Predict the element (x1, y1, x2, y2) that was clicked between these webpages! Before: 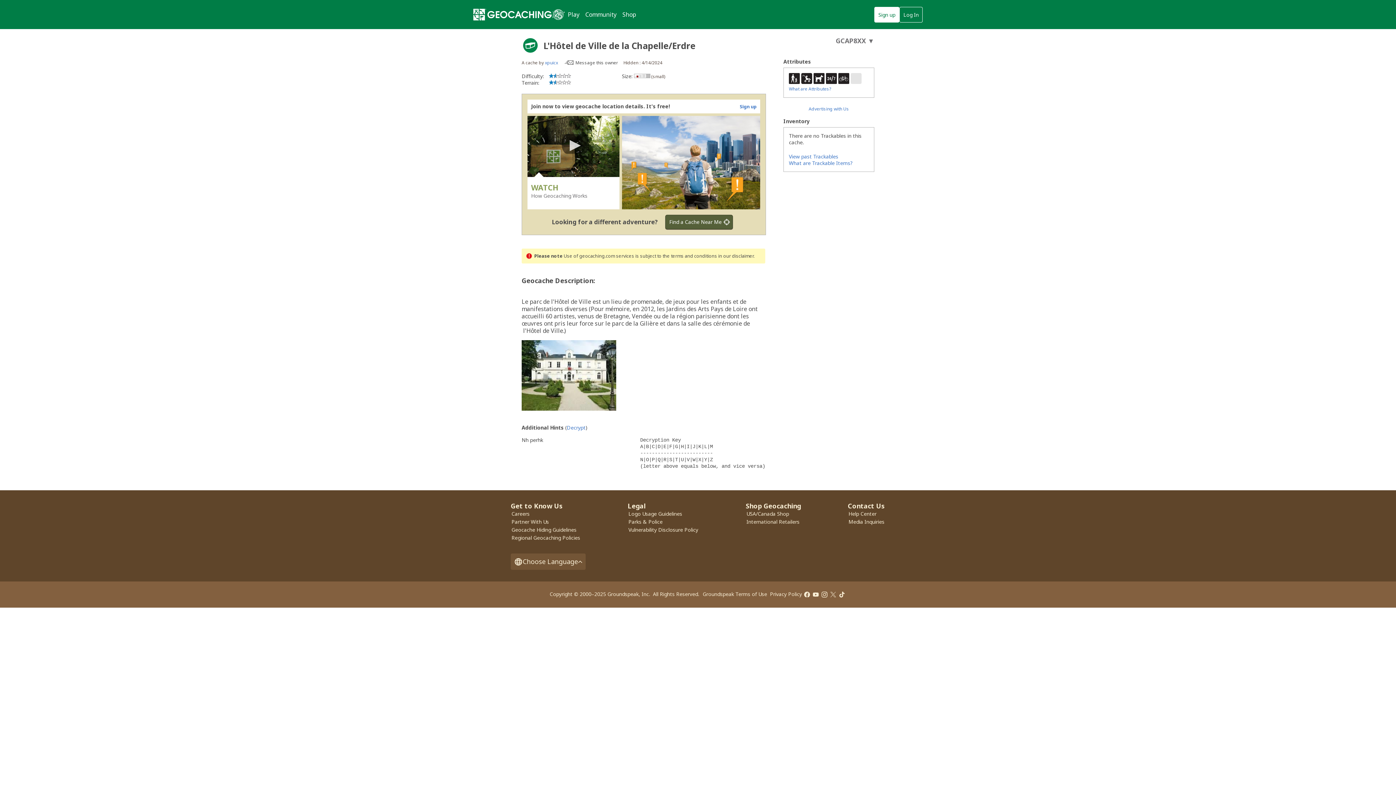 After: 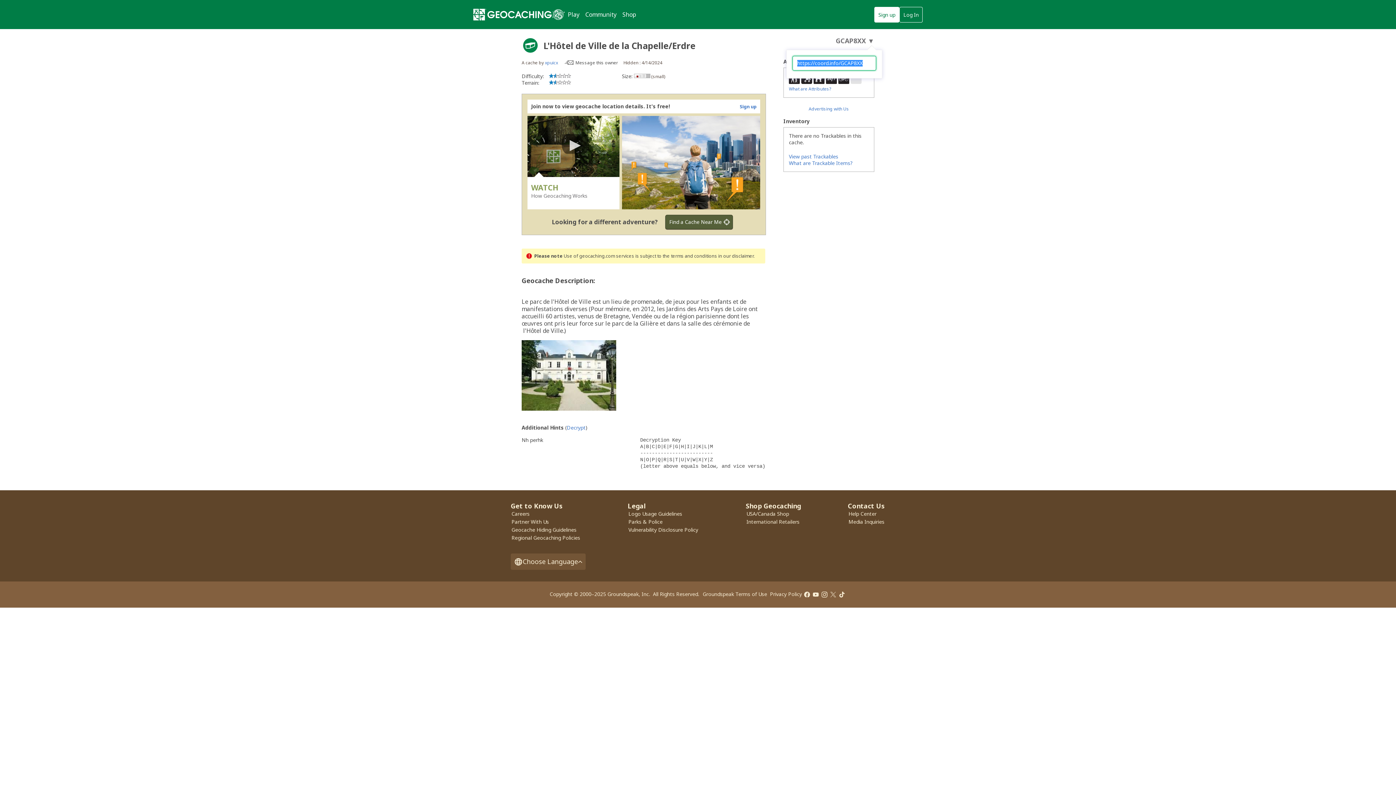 Action: label: GCAP8XX ▼ bbox: (836, 36, 874, 45)